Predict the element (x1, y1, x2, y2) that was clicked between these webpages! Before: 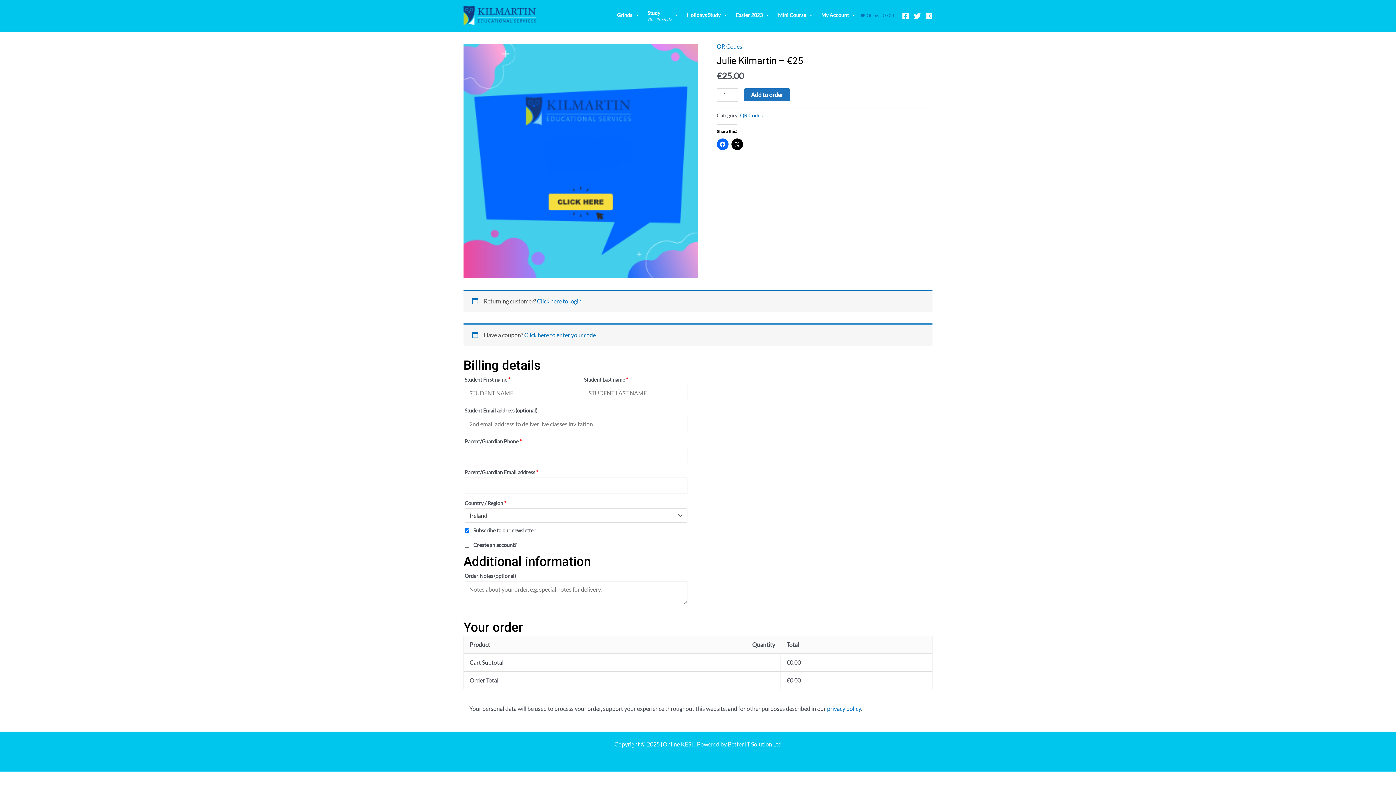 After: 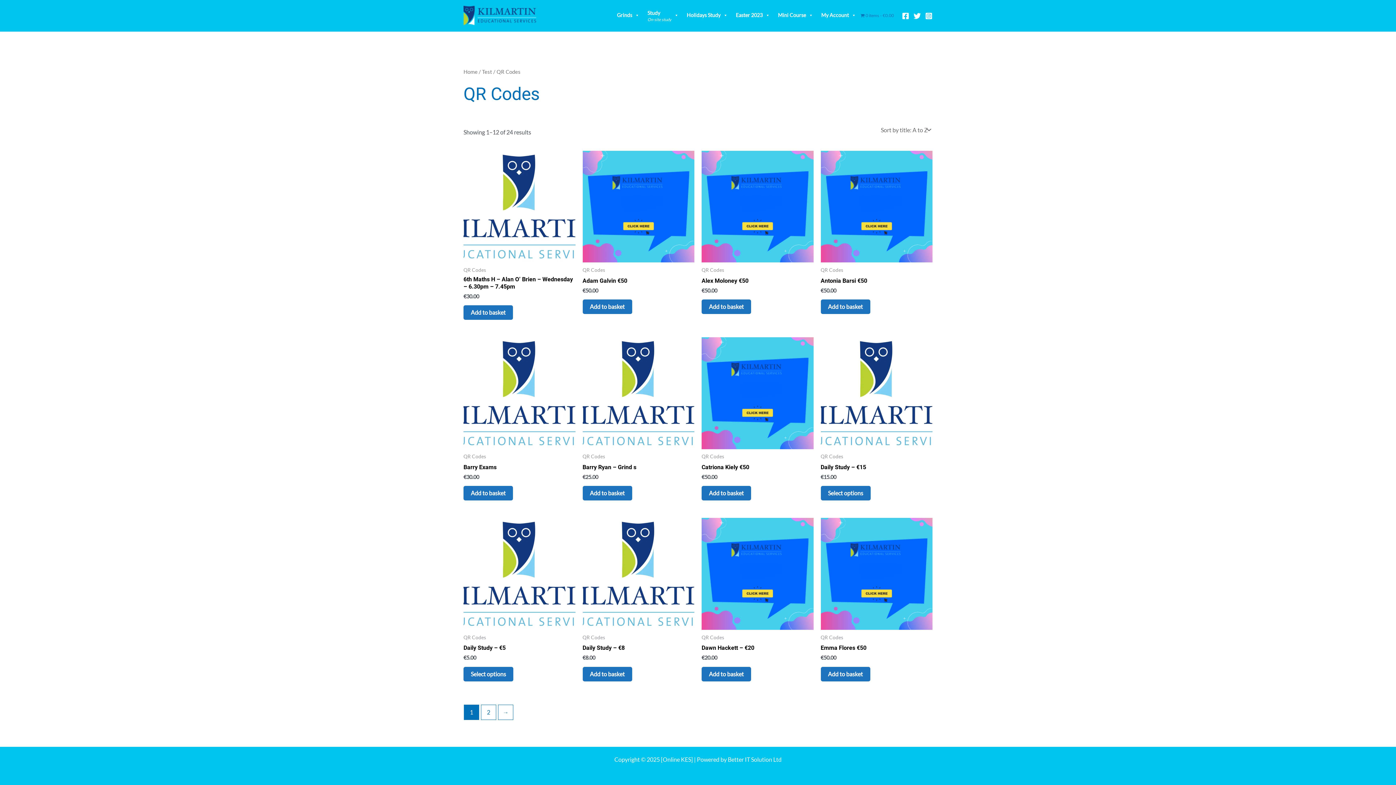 Action: bbox: (716, 42, 742, 49) label: QR Codes